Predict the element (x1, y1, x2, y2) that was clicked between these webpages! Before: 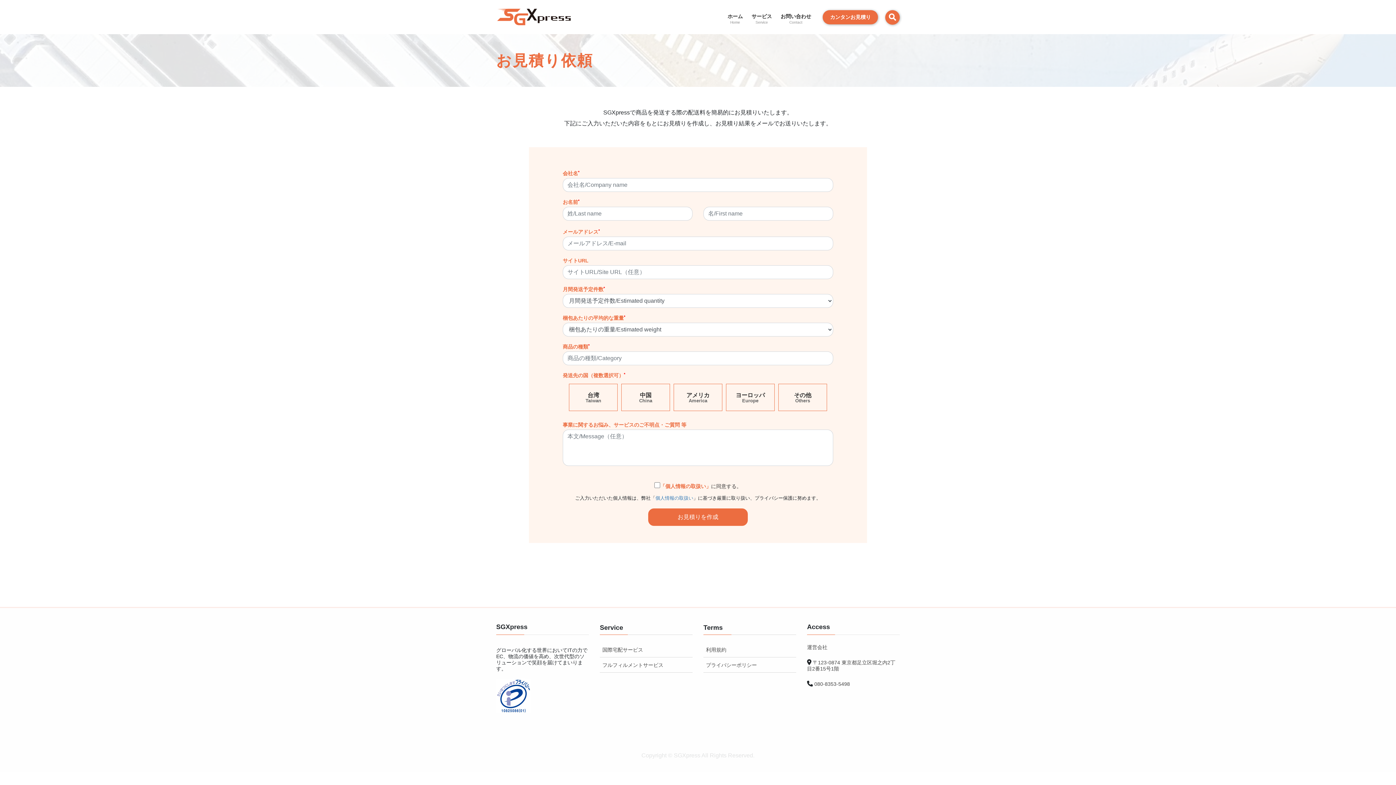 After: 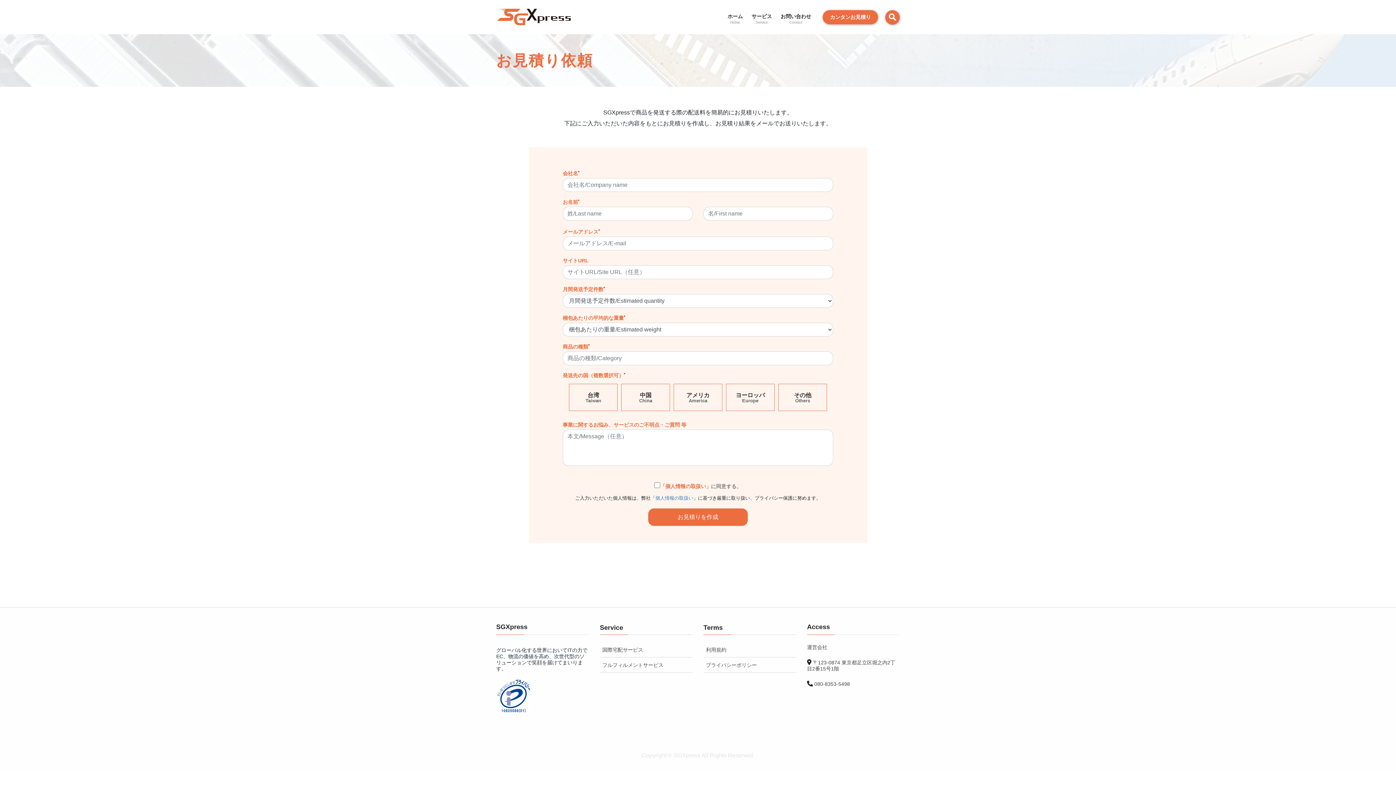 Action: bbox: (814, 681, 850, 687) label: 080-8353-5498